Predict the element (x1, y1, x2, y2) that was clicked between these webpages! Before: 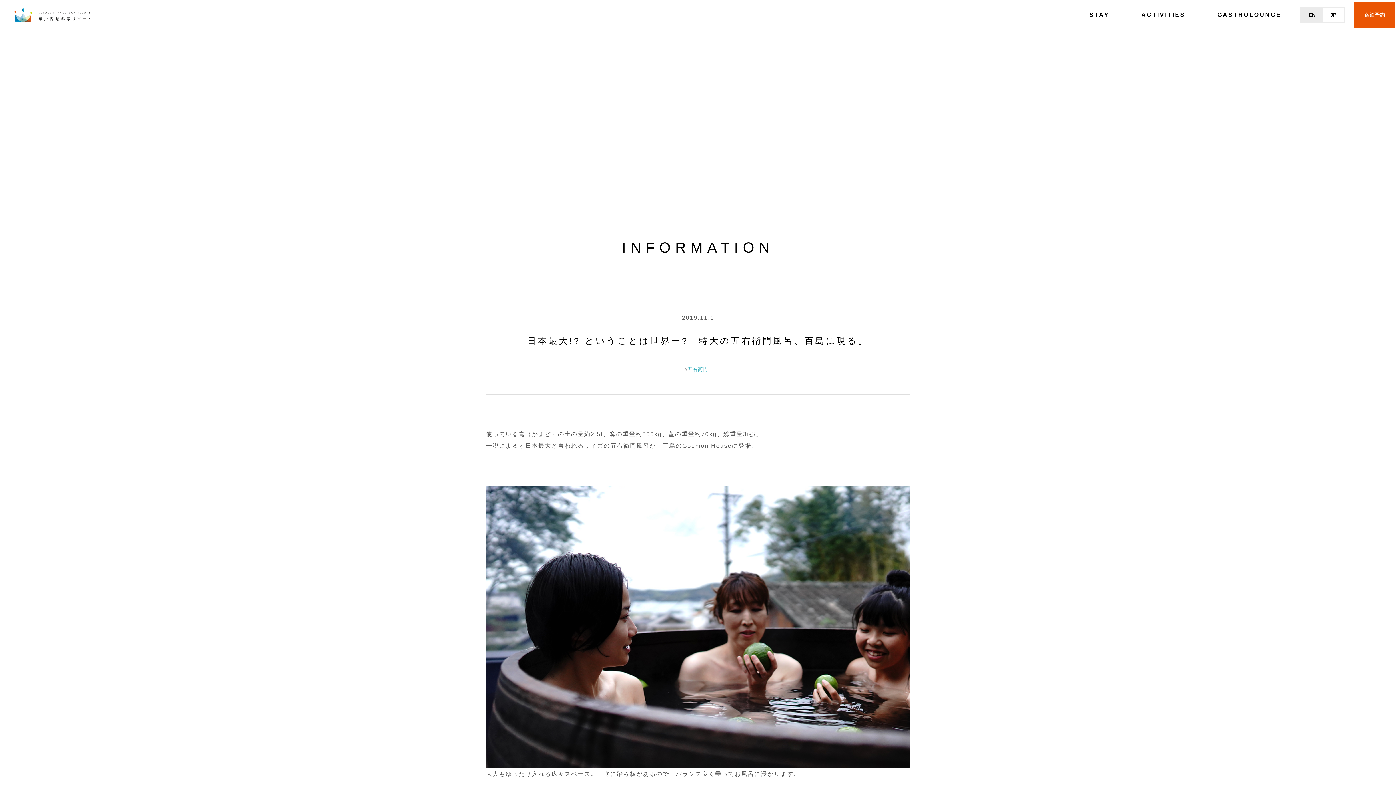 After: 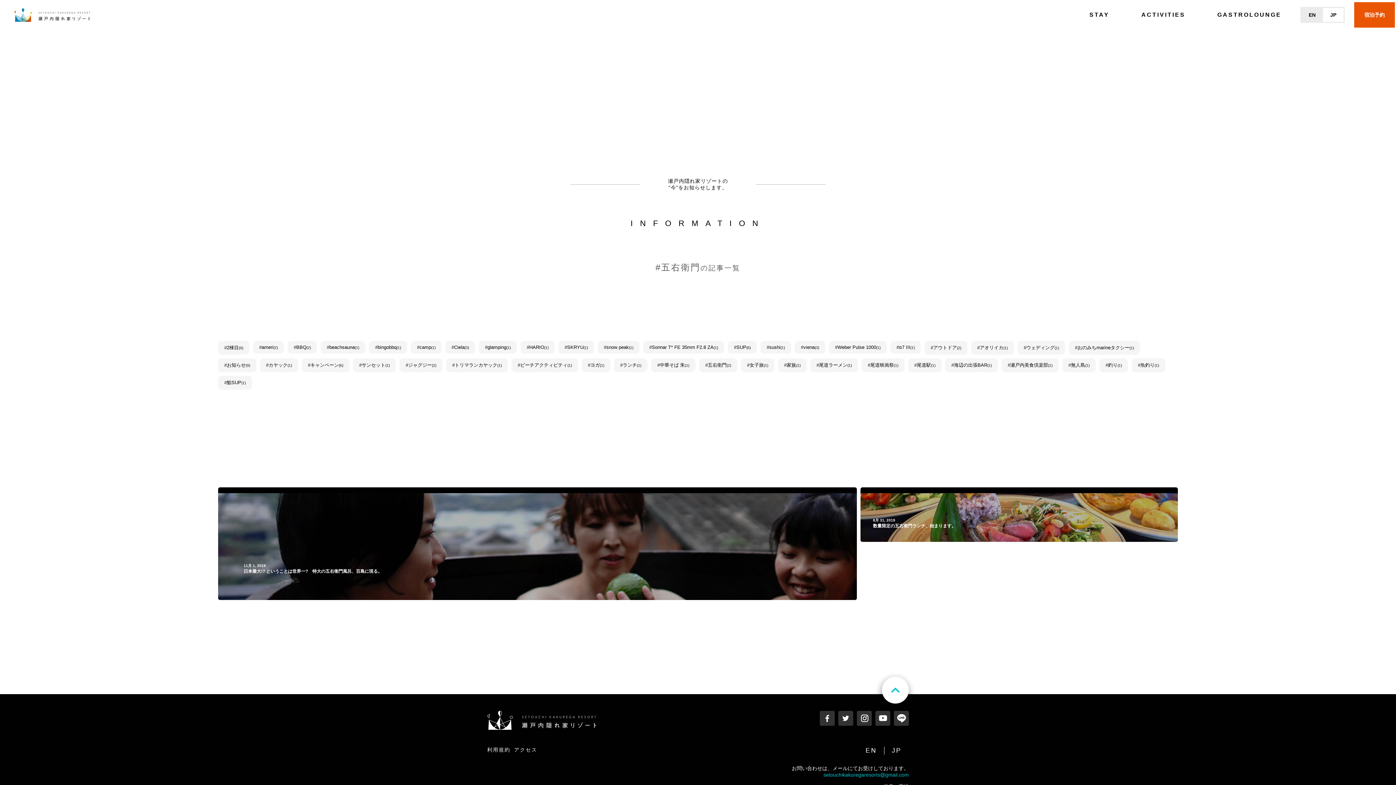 Action: label: 五右衛門 bbox: (687, 366, 708, 372)